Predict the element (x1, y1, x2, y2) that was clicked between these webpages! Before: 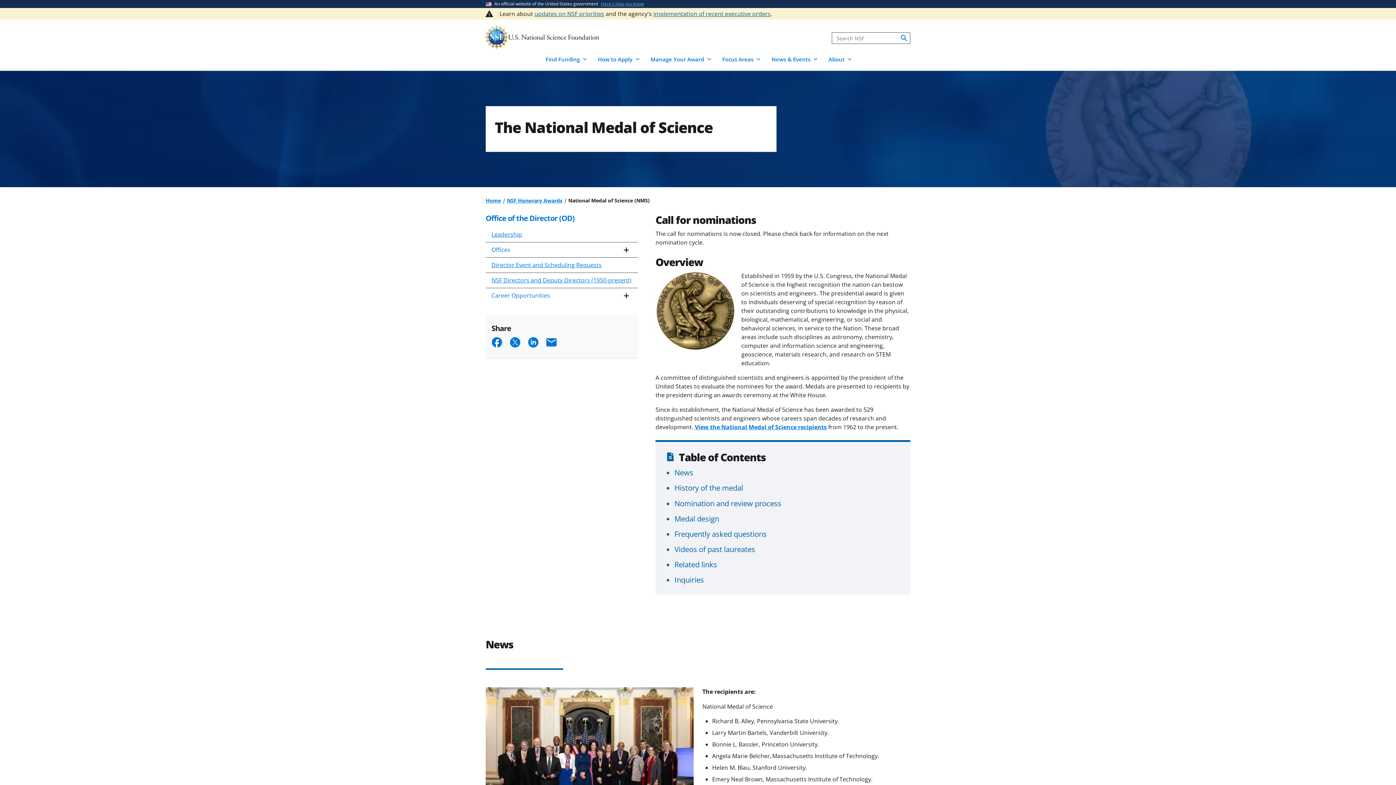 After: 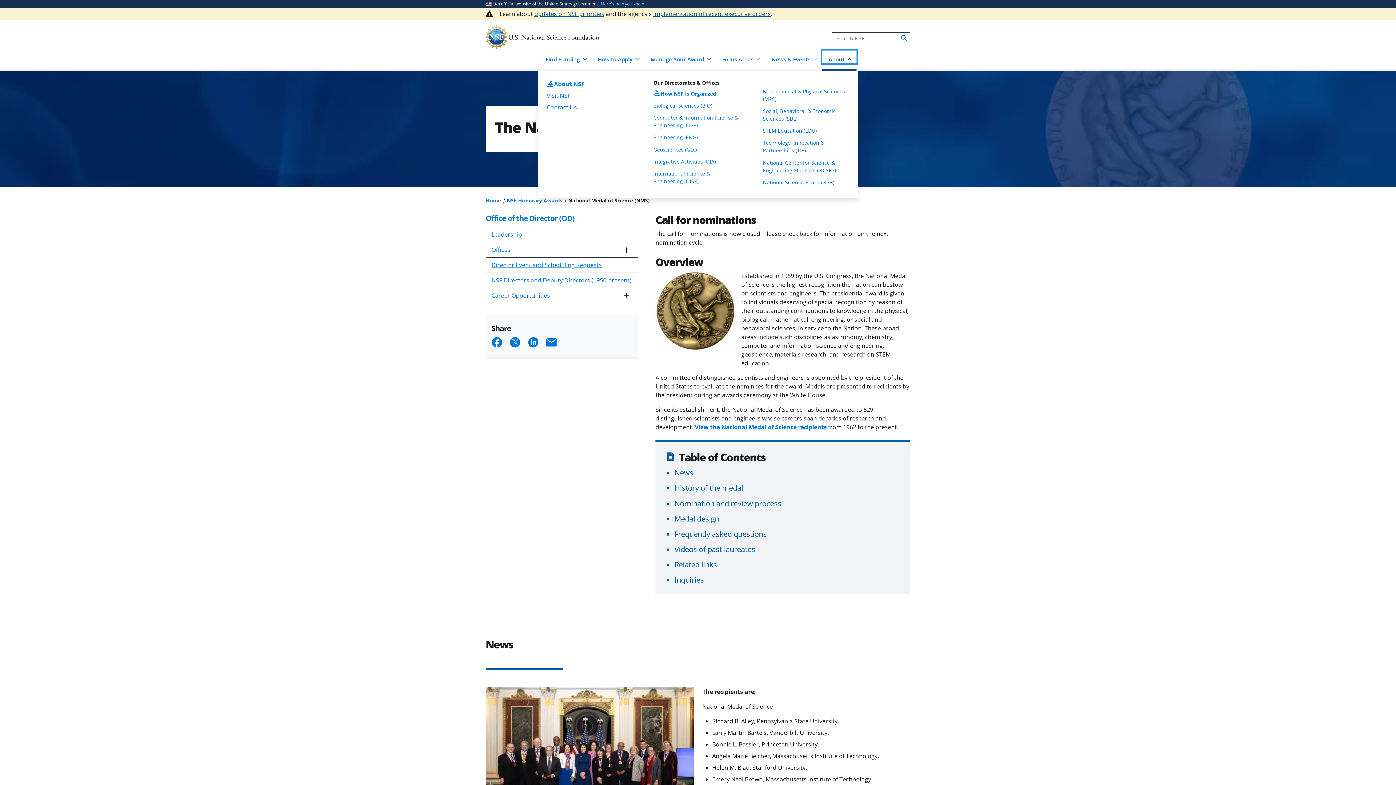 Action: label: About bbox: (822, 50, 856, 63)